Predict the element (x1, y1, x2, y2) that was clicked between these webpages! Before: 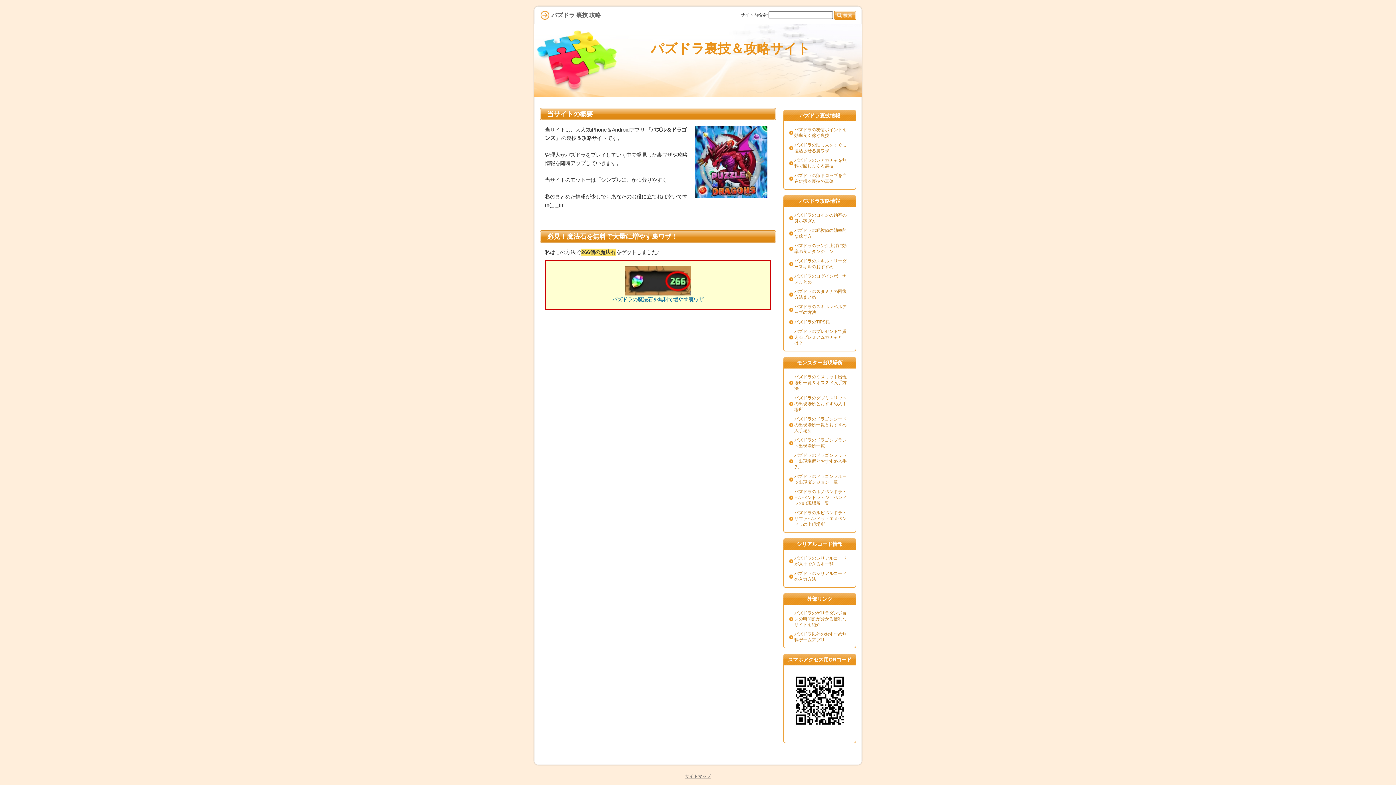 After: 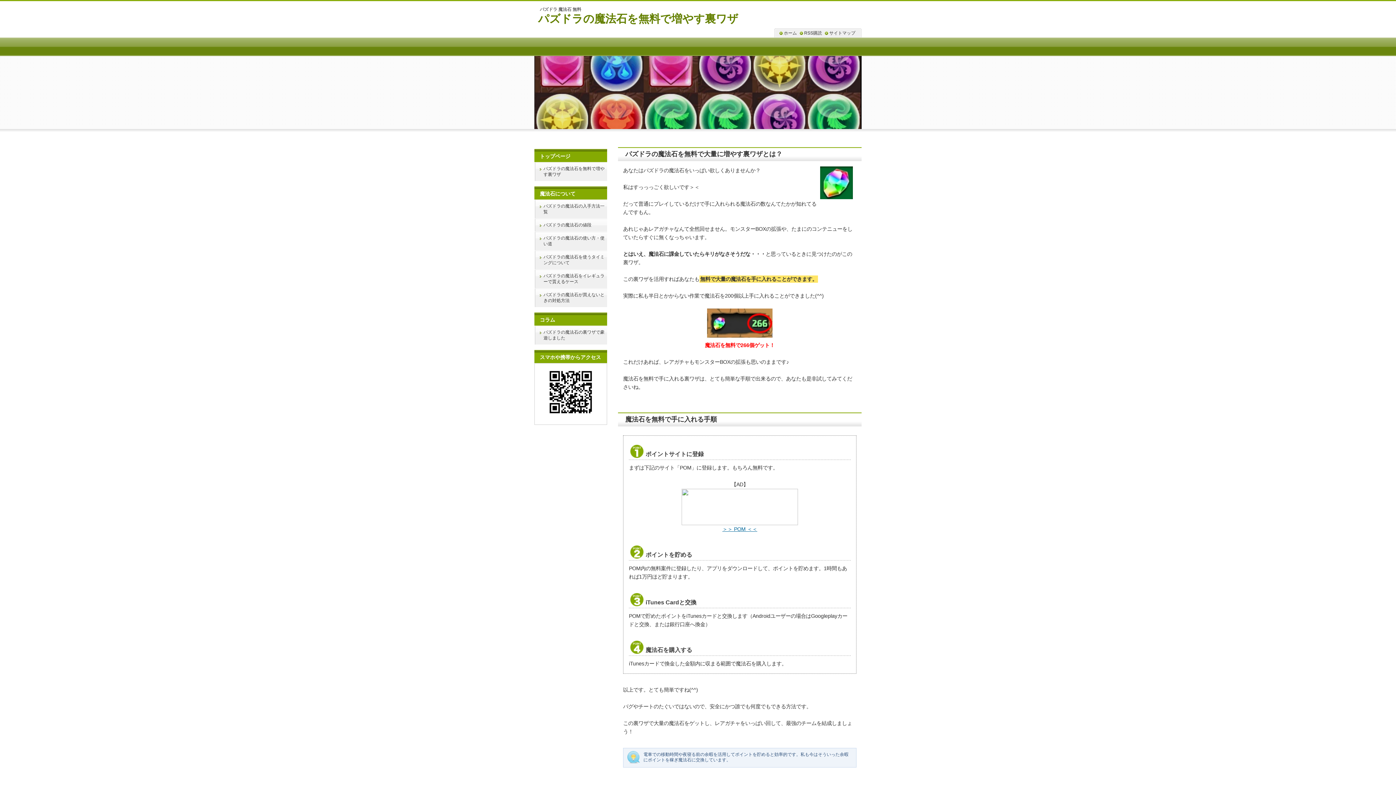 Action: label: パズドラの魔法石を無料で増やす裏ワザ bbox: (612, 296, 704, 302)